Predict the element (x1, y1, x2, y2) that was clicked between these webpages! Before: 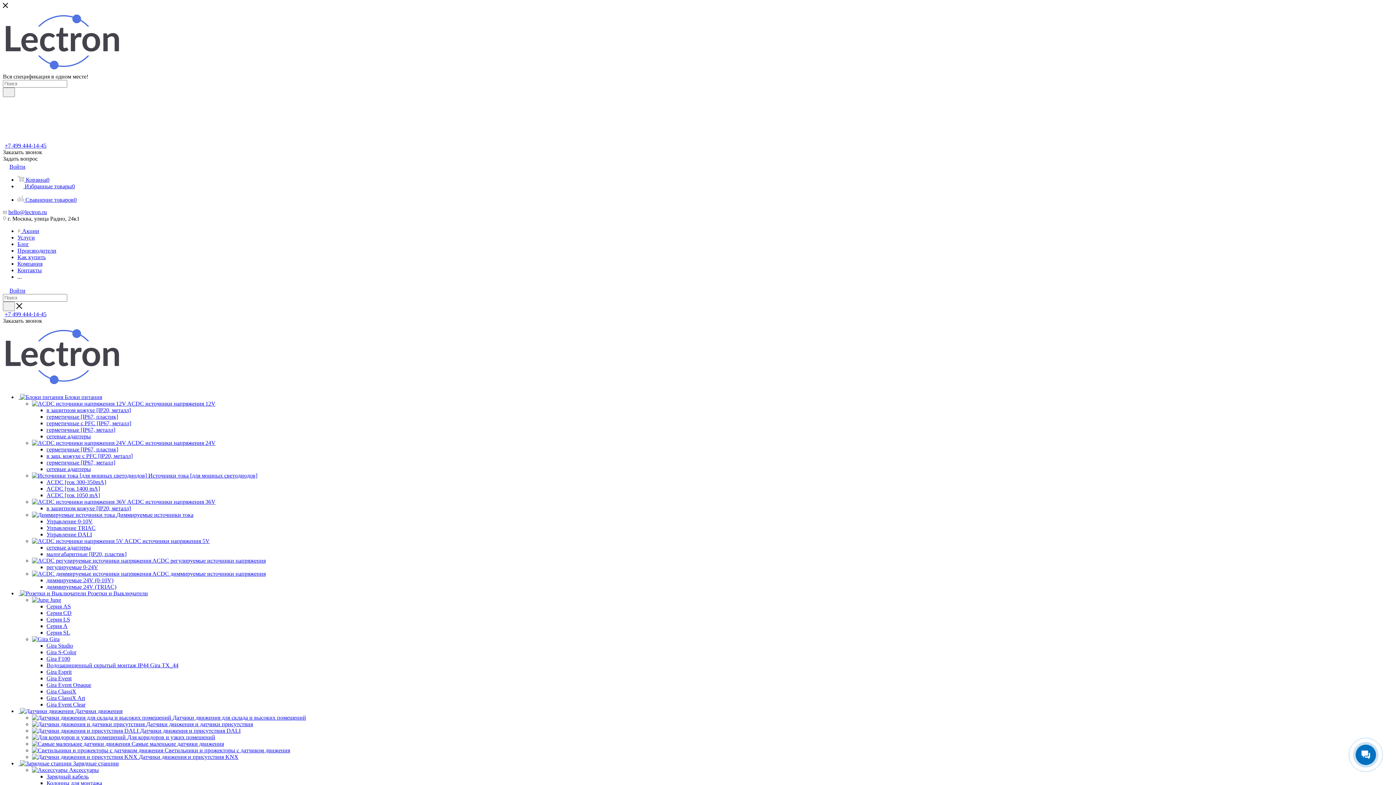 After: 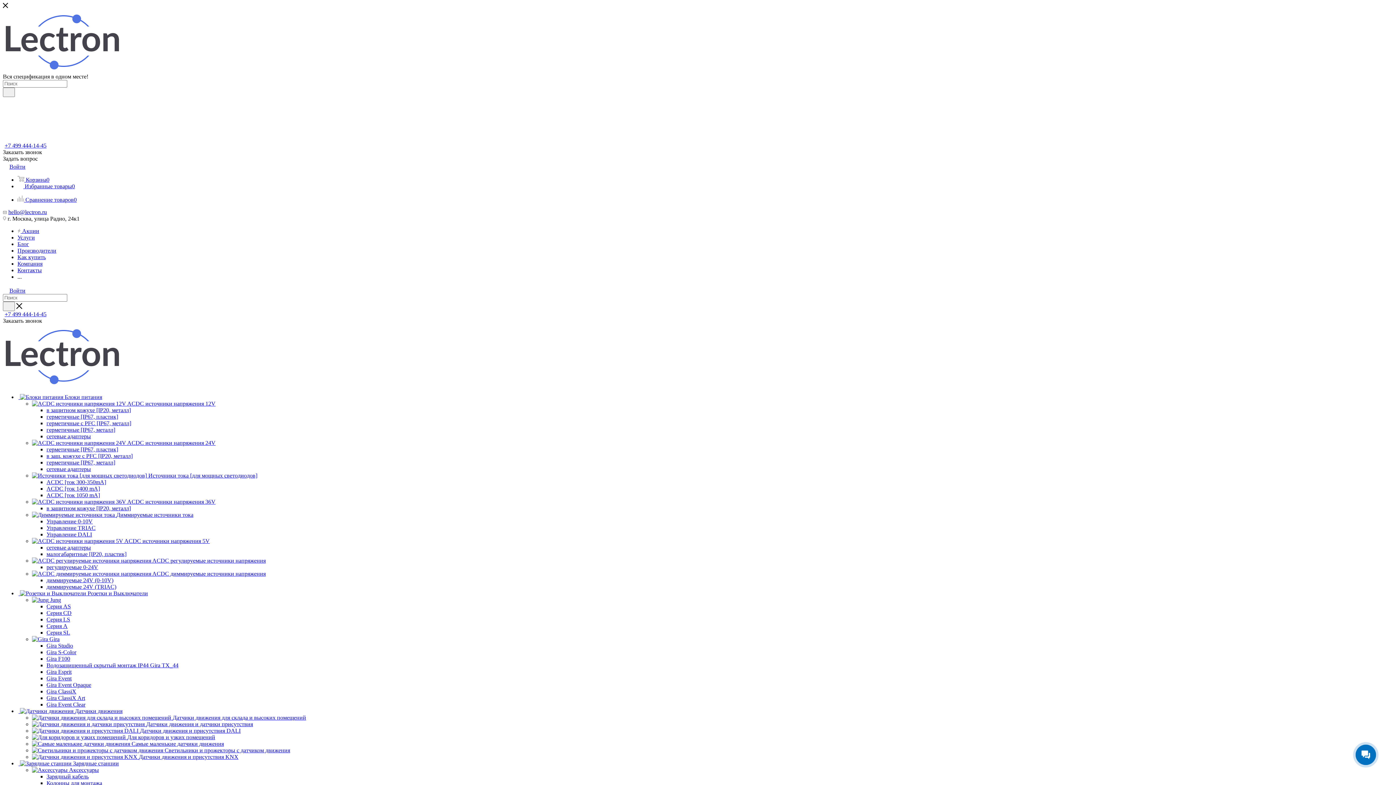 Action: label: Датчики движения и присутствия DALI bbox: (140, 728, 240, 734)